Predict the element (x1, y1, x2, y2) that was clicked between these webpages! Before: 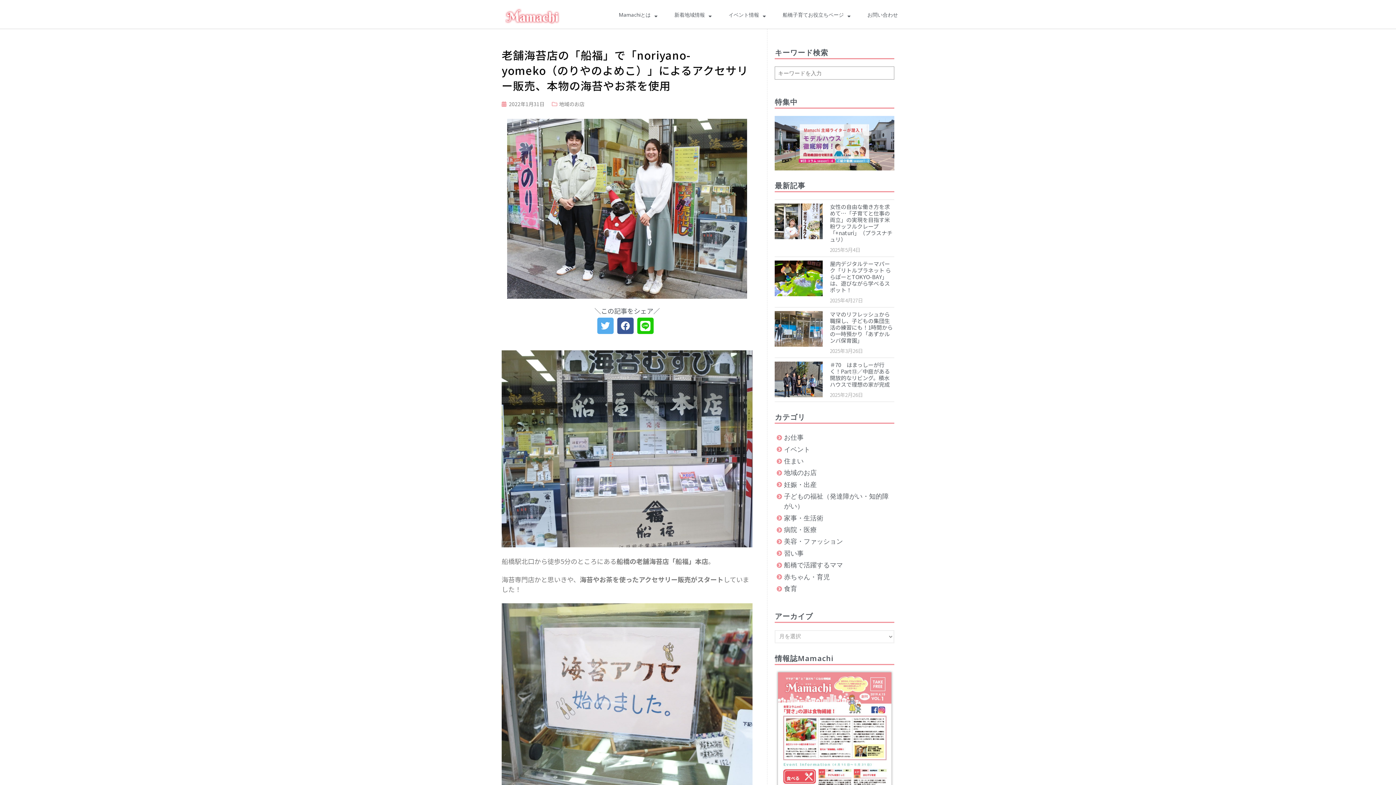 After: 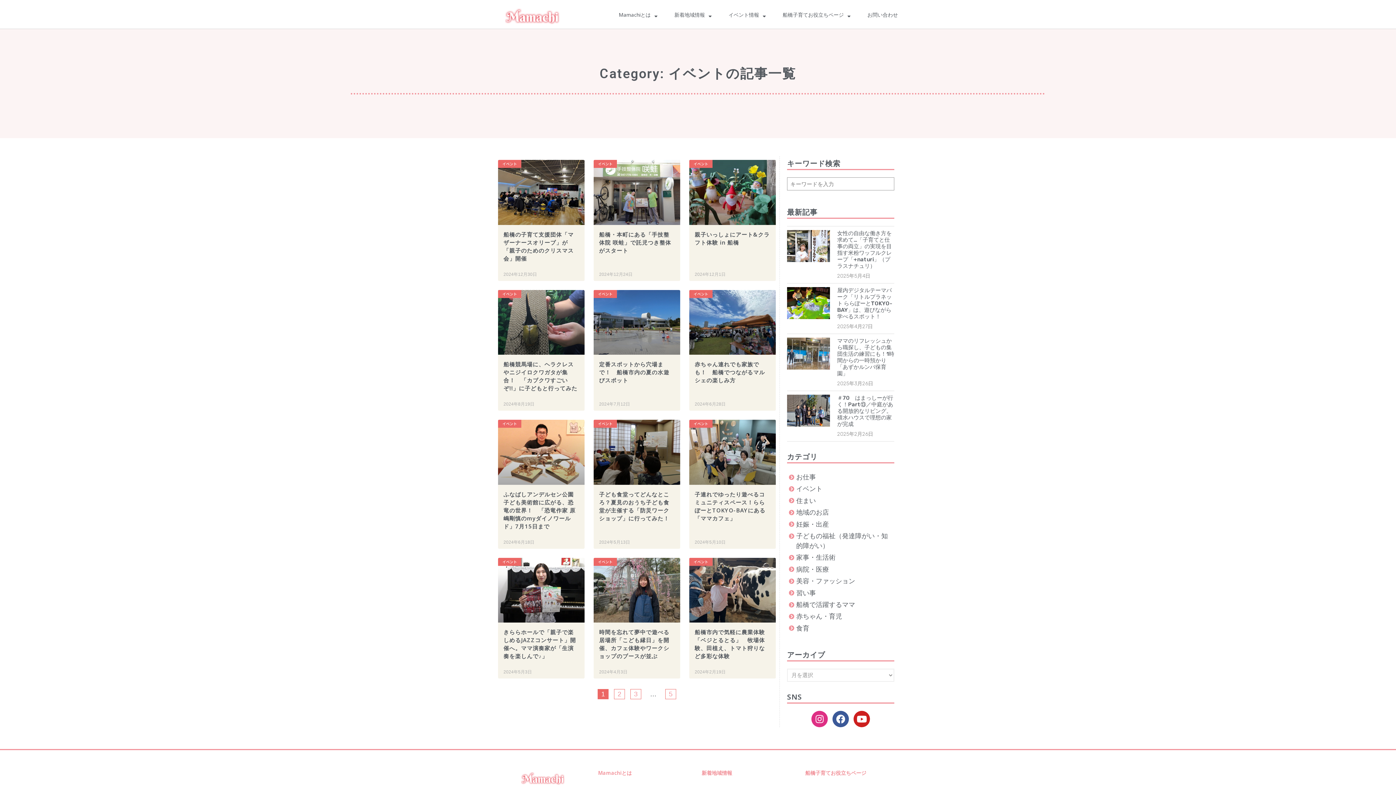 Action: label: イベント bbox: (784, 446, 810, 453)